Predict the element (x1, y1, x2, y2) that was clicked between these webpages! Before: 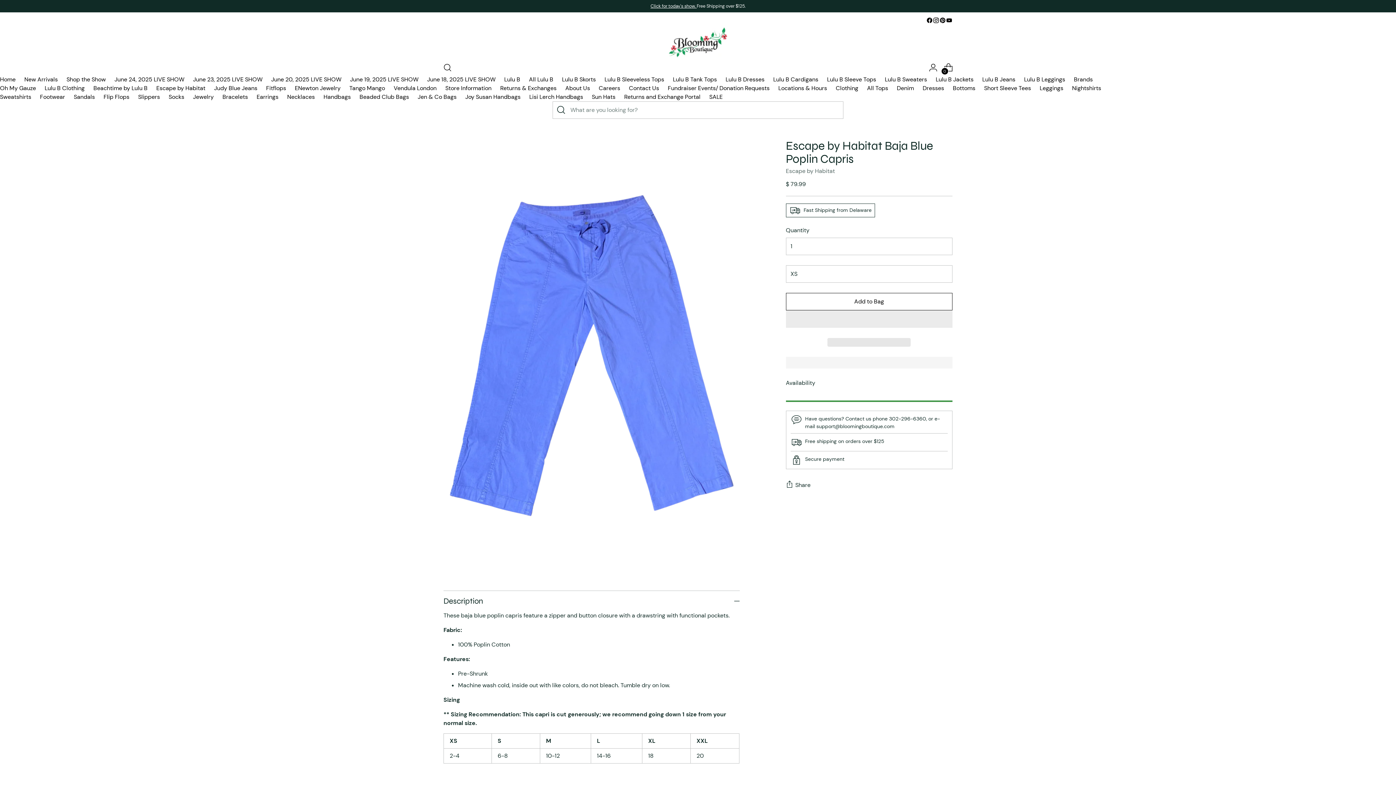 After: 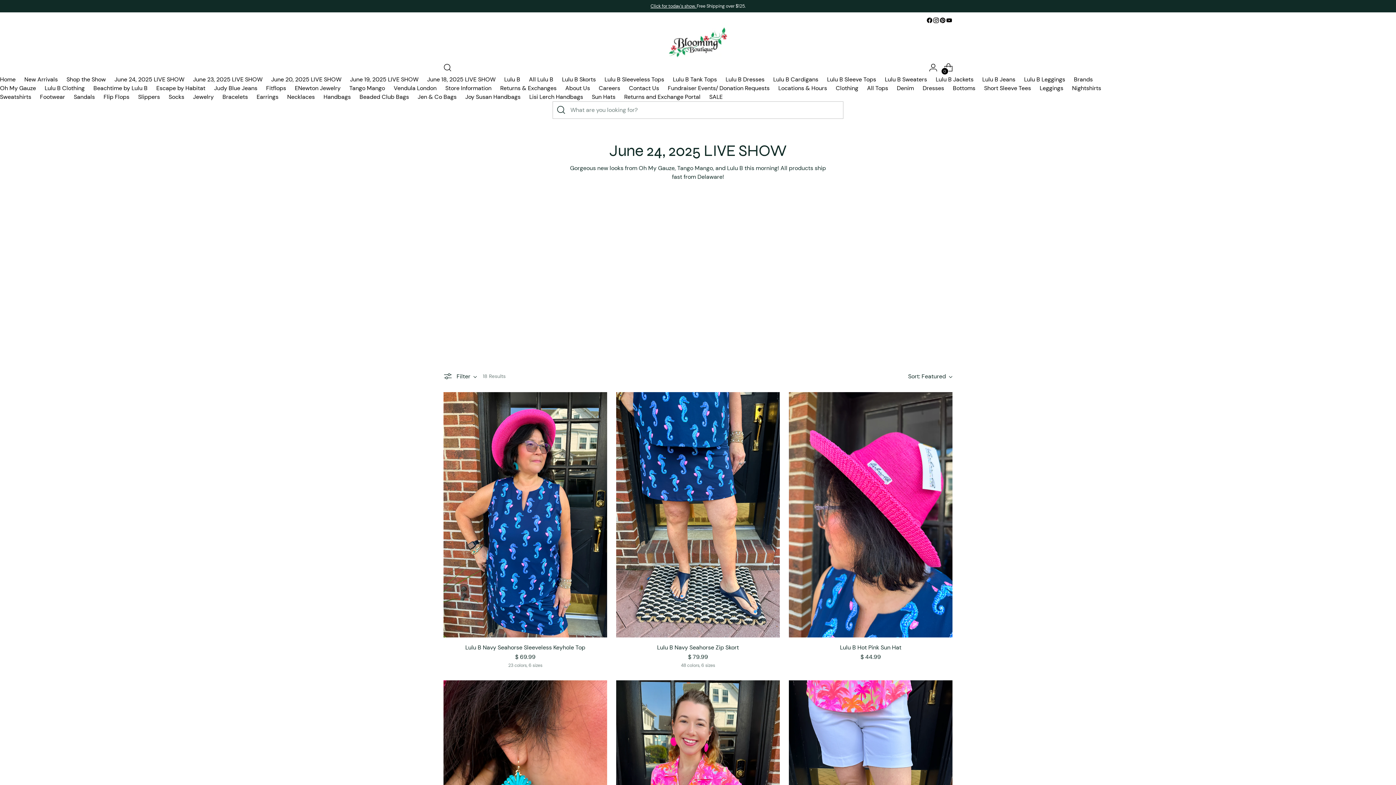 Action: label: Click for today's show.  bbox: (650, 3, 696, 9)